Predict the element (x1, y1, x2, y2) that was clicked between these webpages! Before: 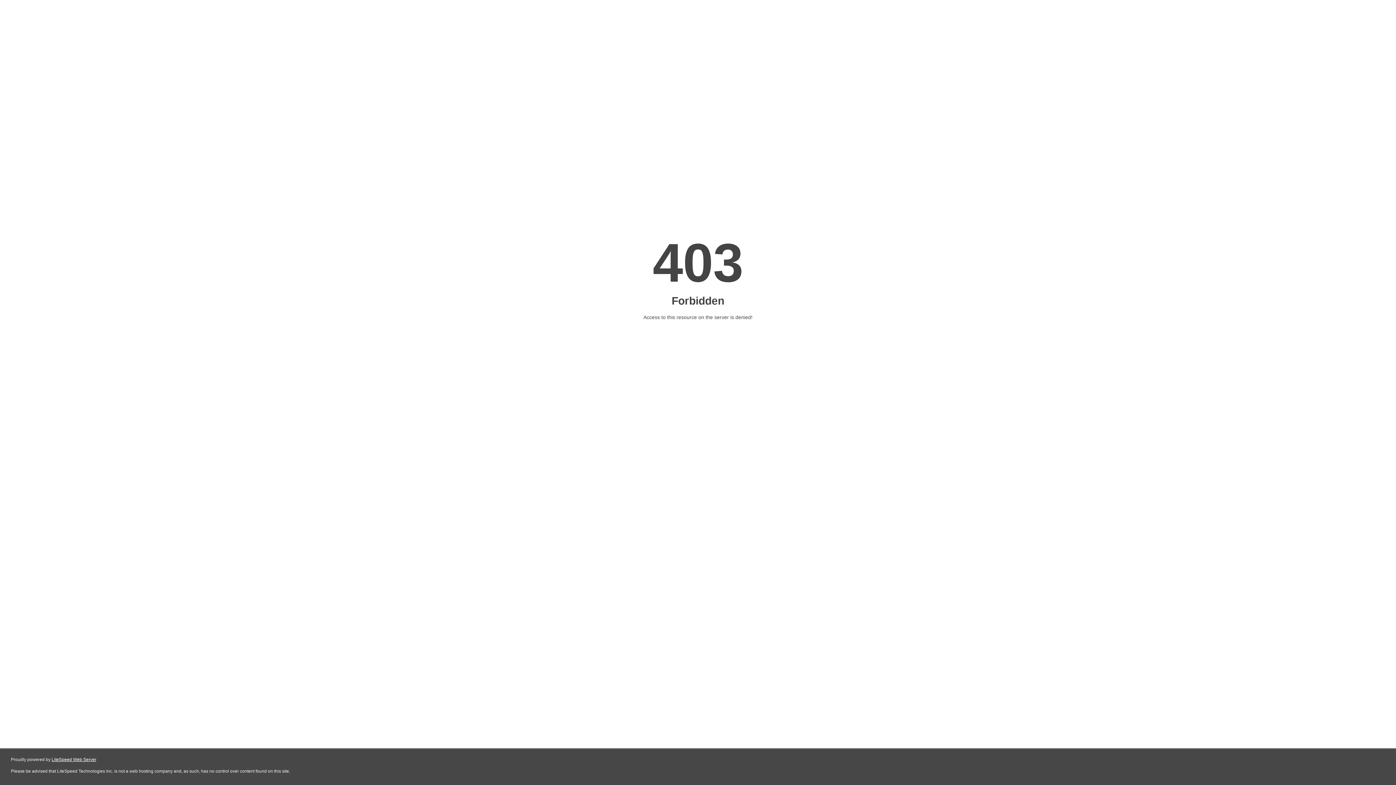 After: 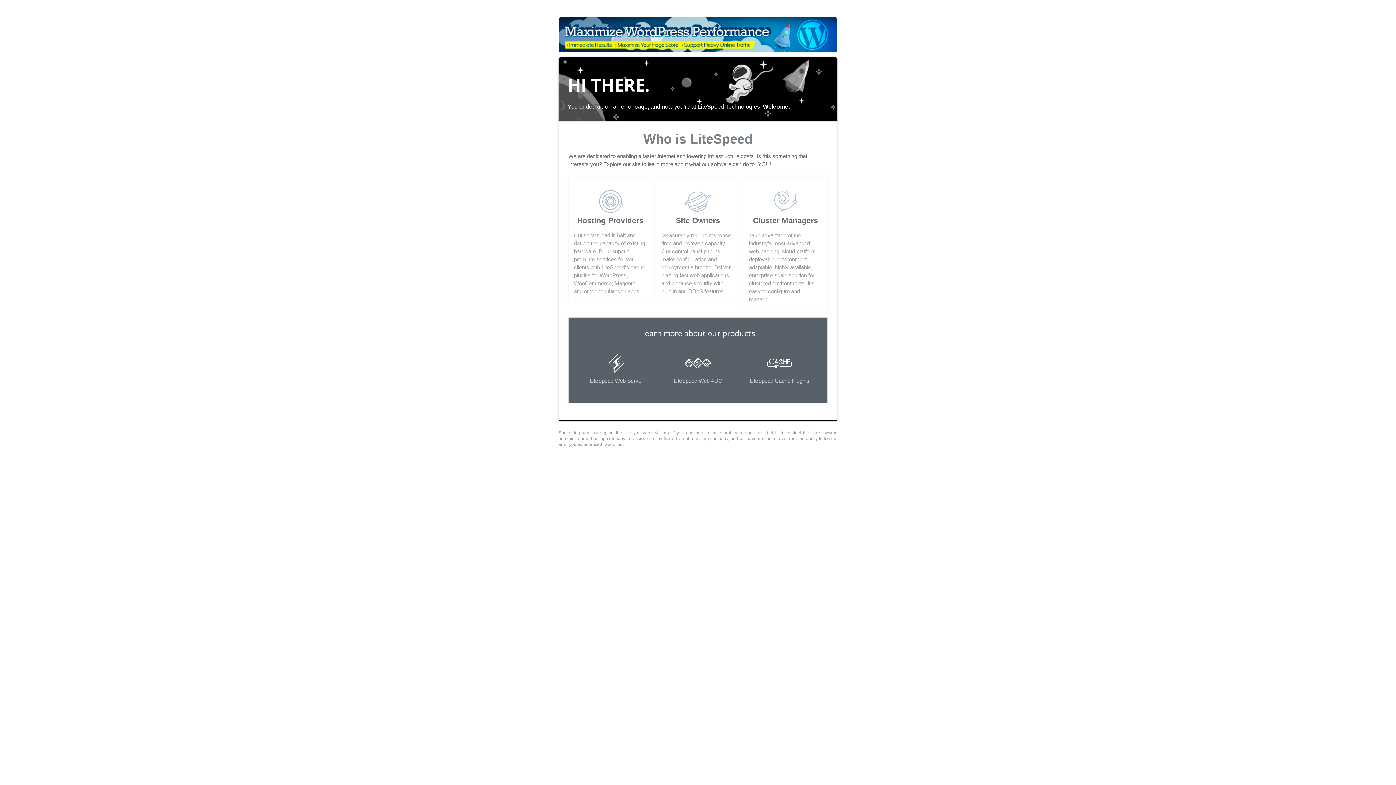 Action: label: LiteSpeed Web Server bbox: (51, 757, 96, 762)